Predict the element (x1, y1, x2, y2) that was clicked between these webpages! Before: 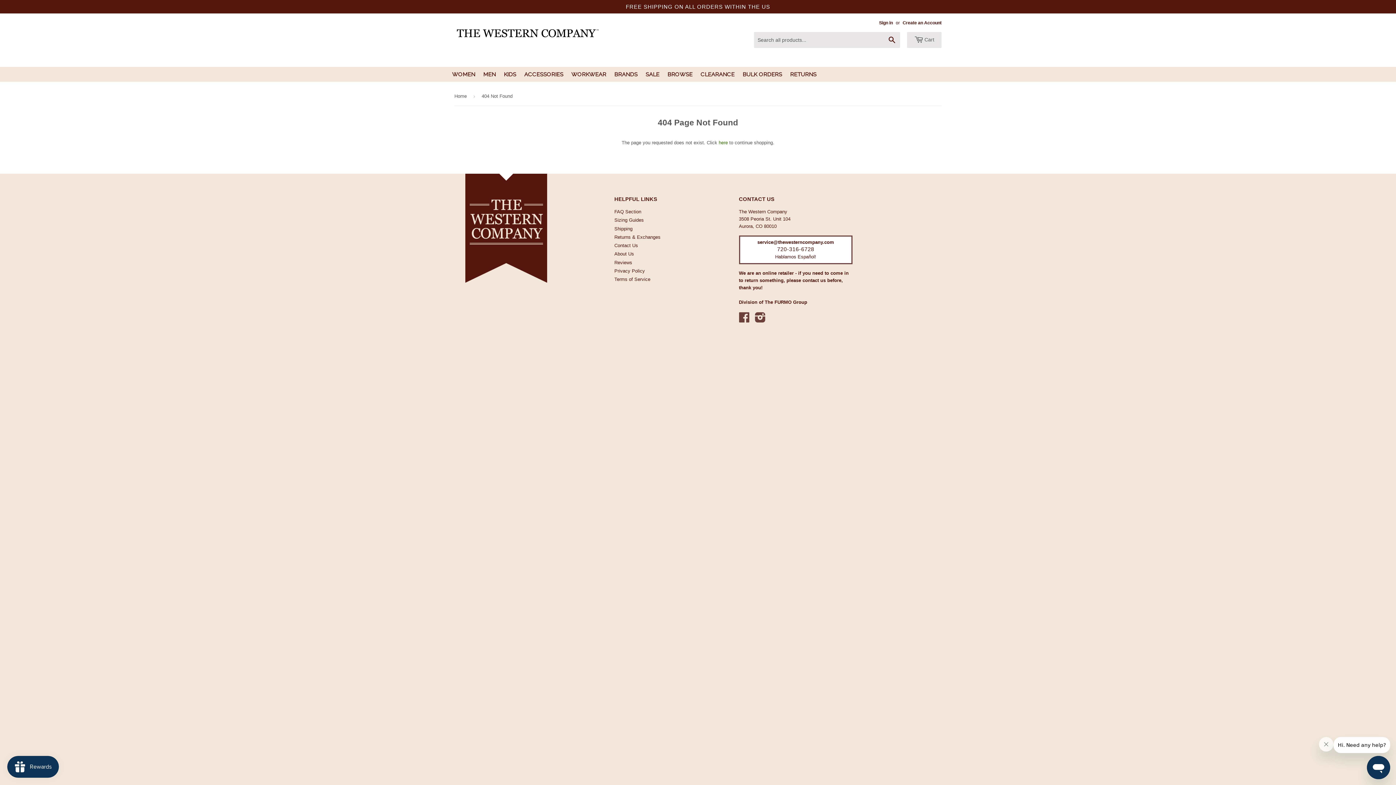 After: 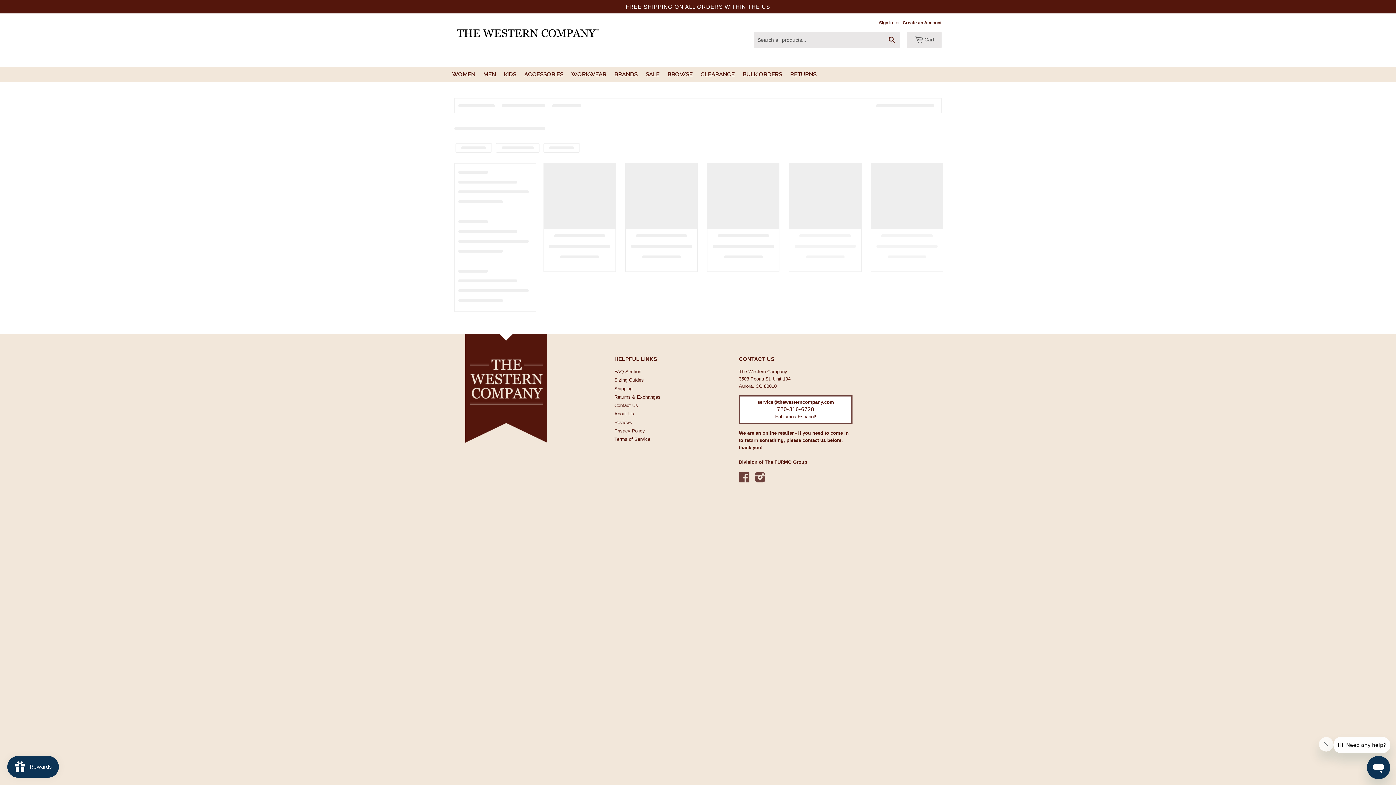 Action: label: Search bbox: (884, 32, 900, 47)